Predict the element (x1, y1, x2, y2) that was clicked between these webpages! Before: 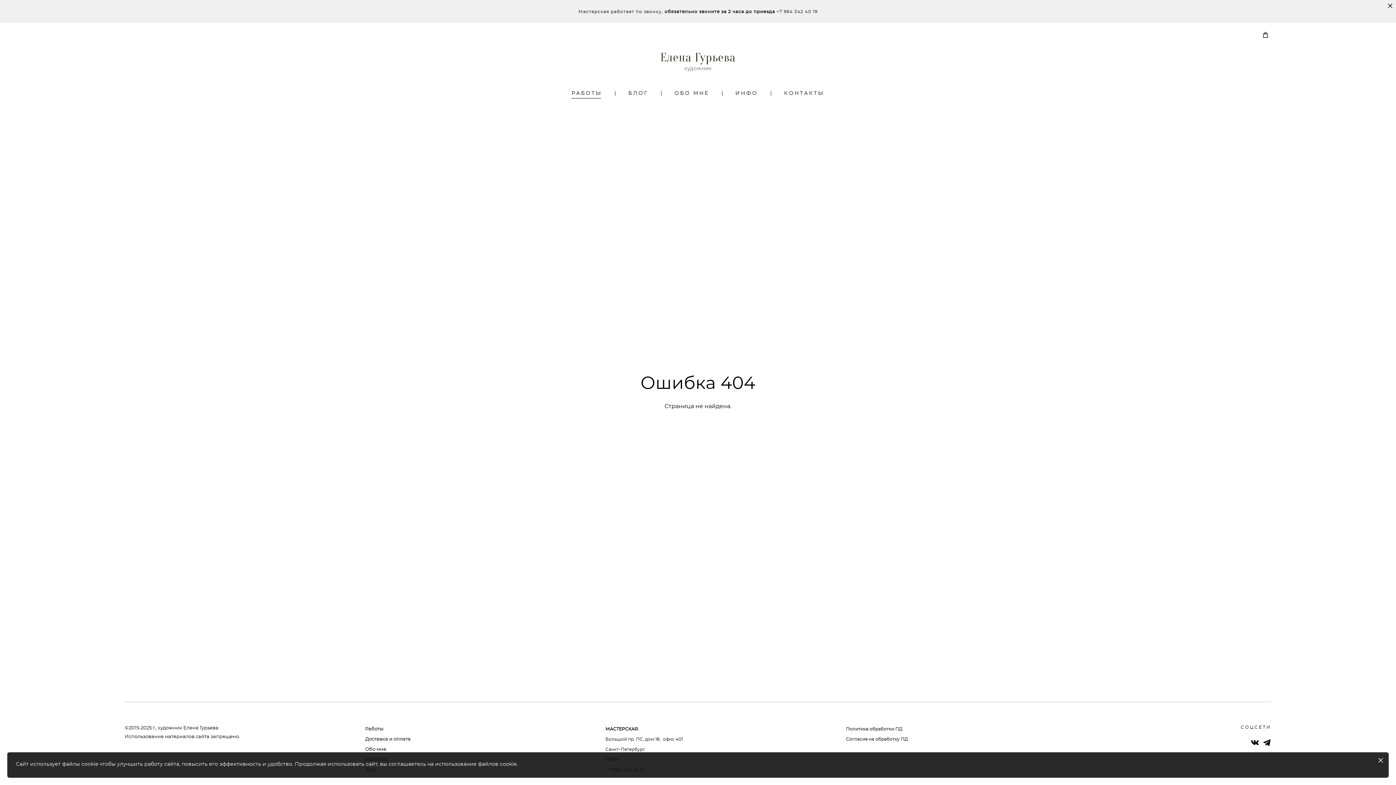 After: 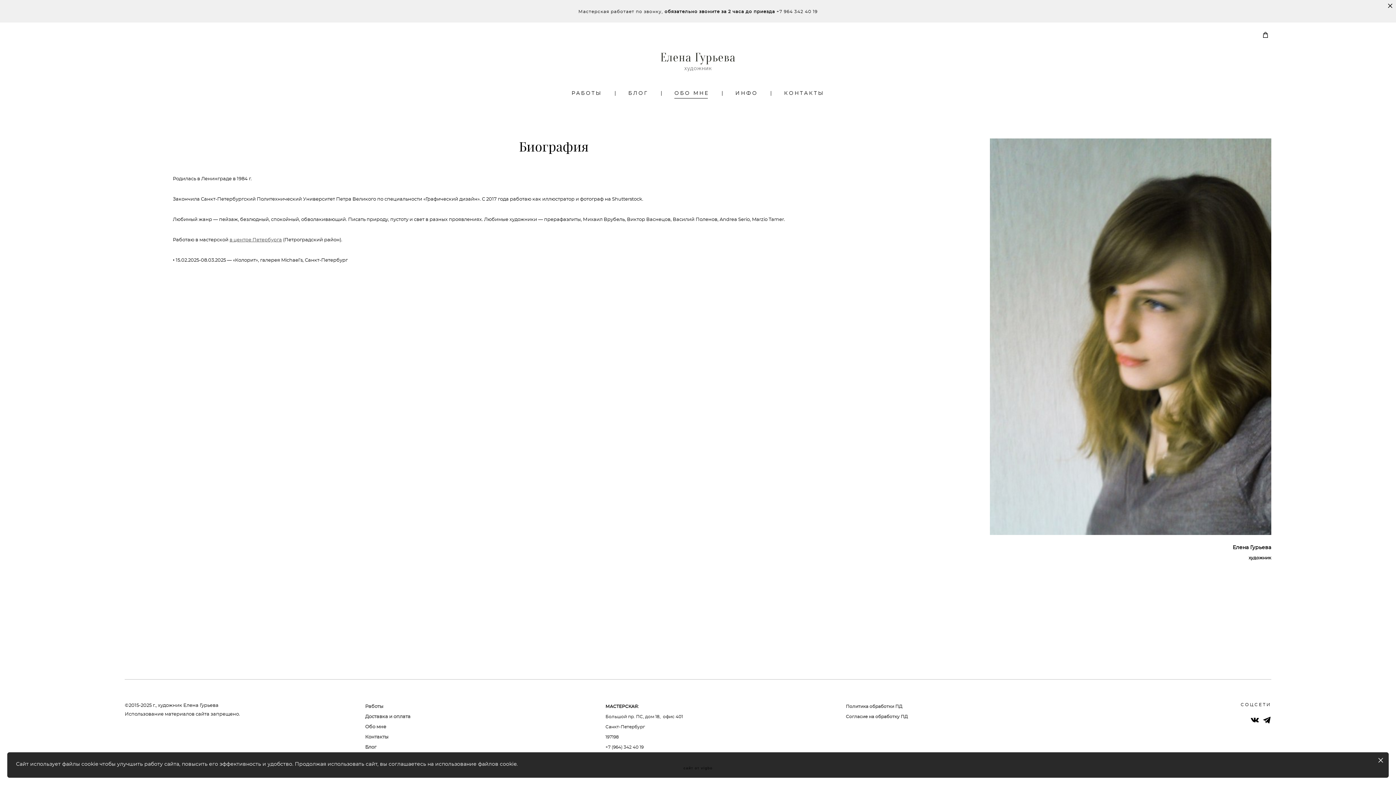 Action: bbox: (365, 747, 386, 752) label: Обо мне